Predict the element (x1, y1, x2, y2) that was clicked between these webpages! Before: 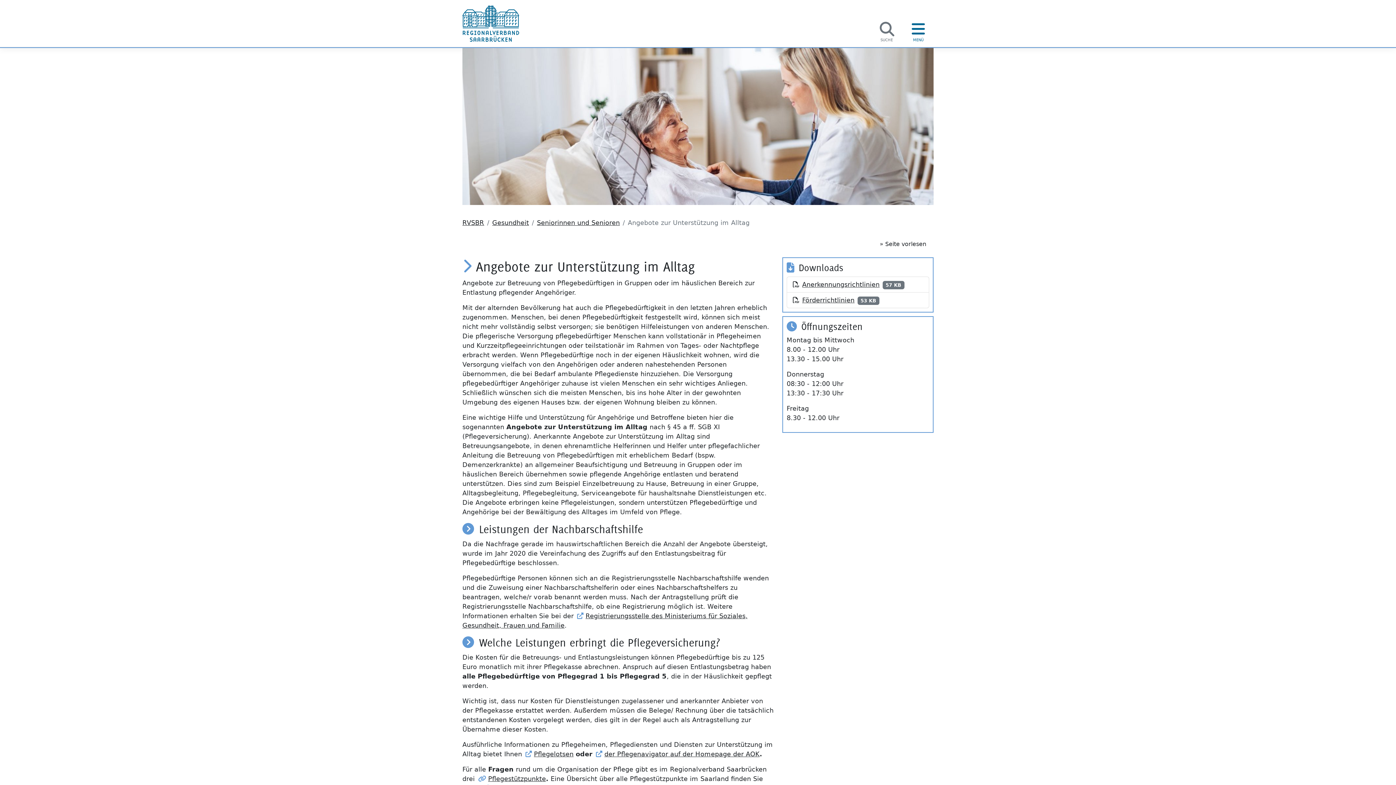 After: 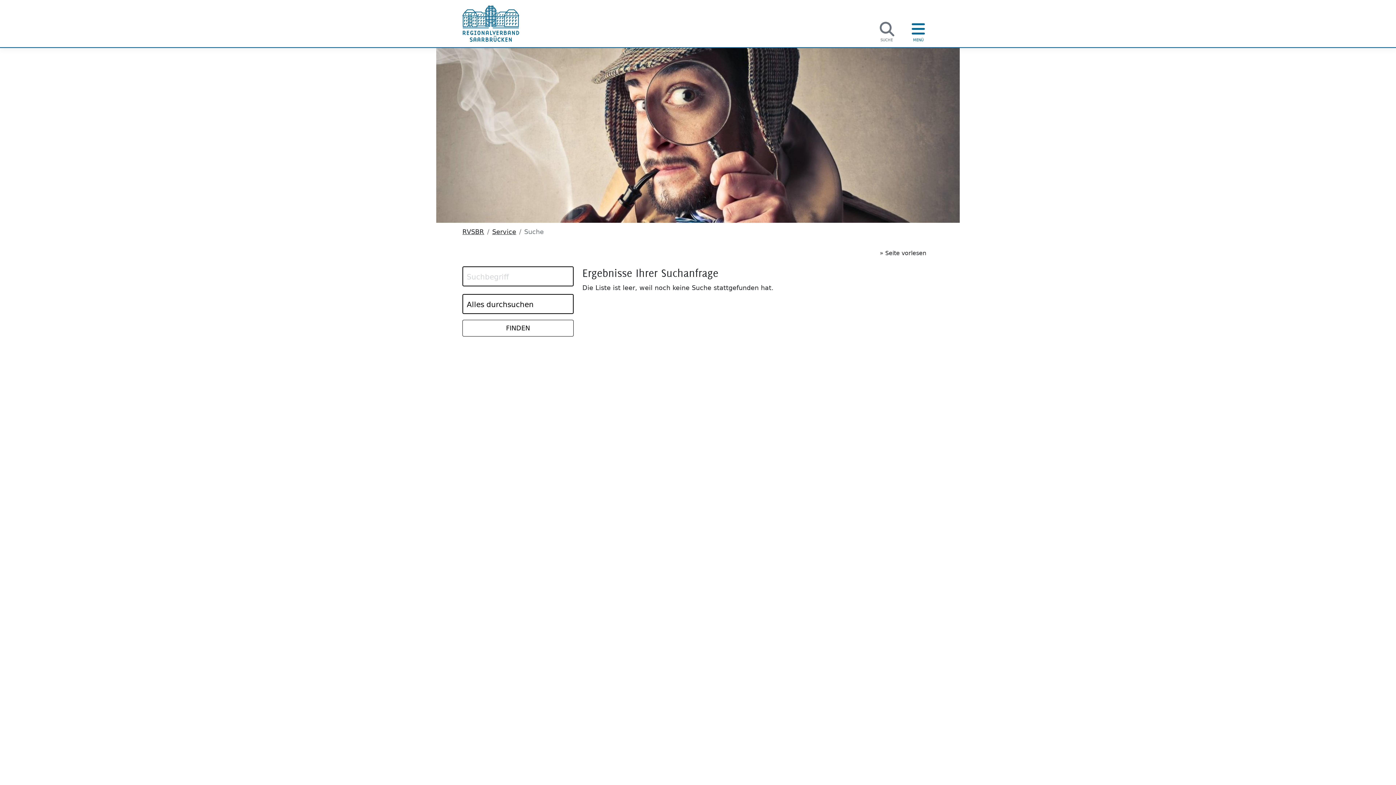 Action: bbox: (880, 21, 894, 40)